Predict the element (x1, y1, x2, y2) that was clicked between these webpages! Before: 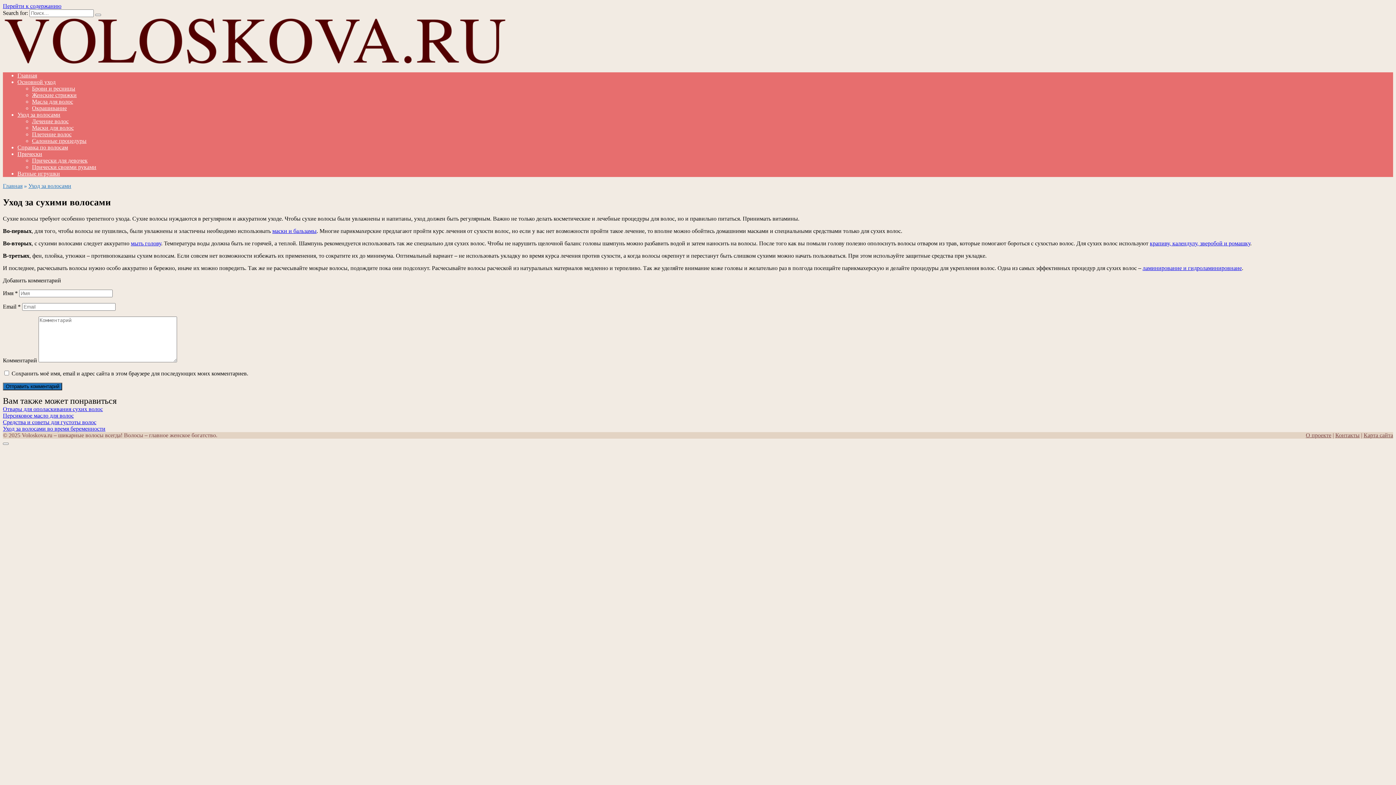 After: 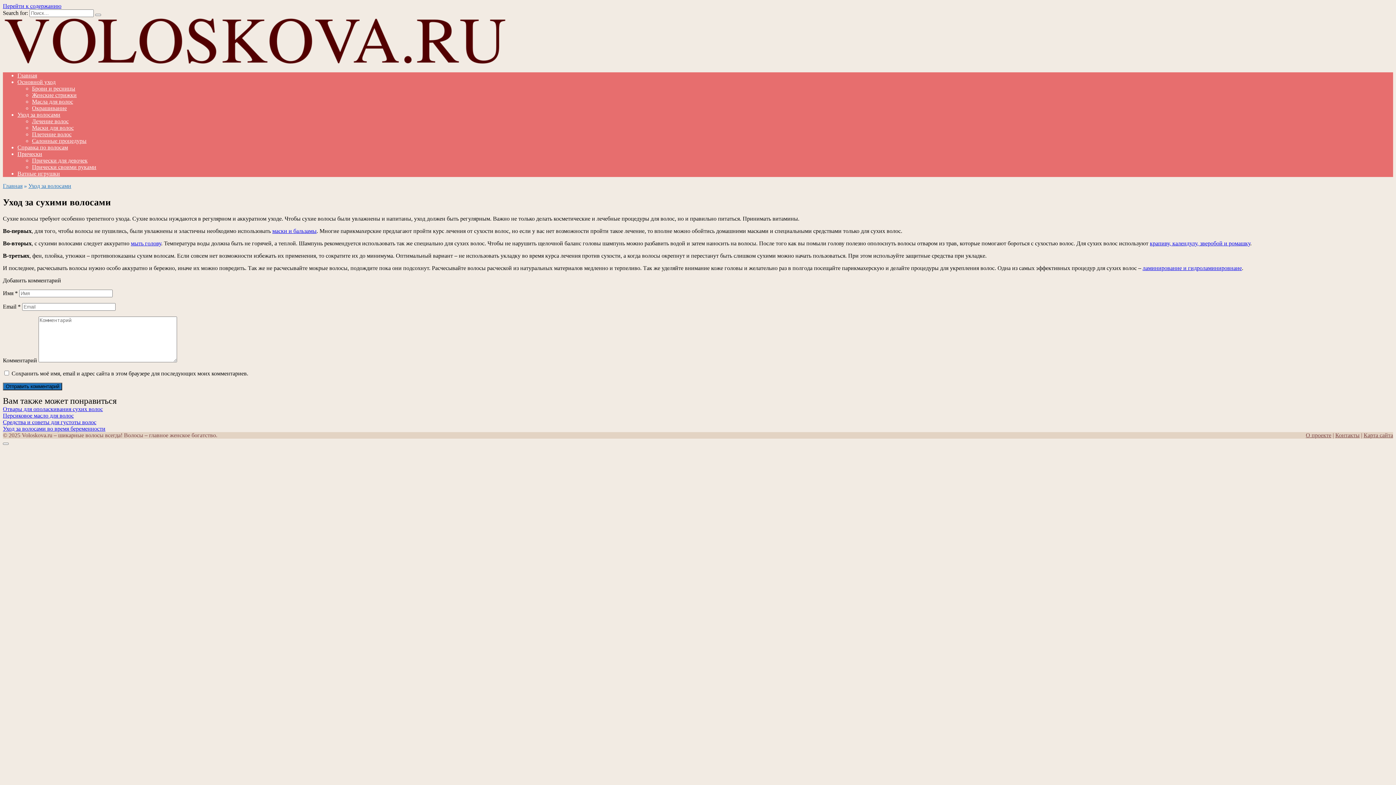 Action: bbox: (17, 150, 42, 157) label: Прически